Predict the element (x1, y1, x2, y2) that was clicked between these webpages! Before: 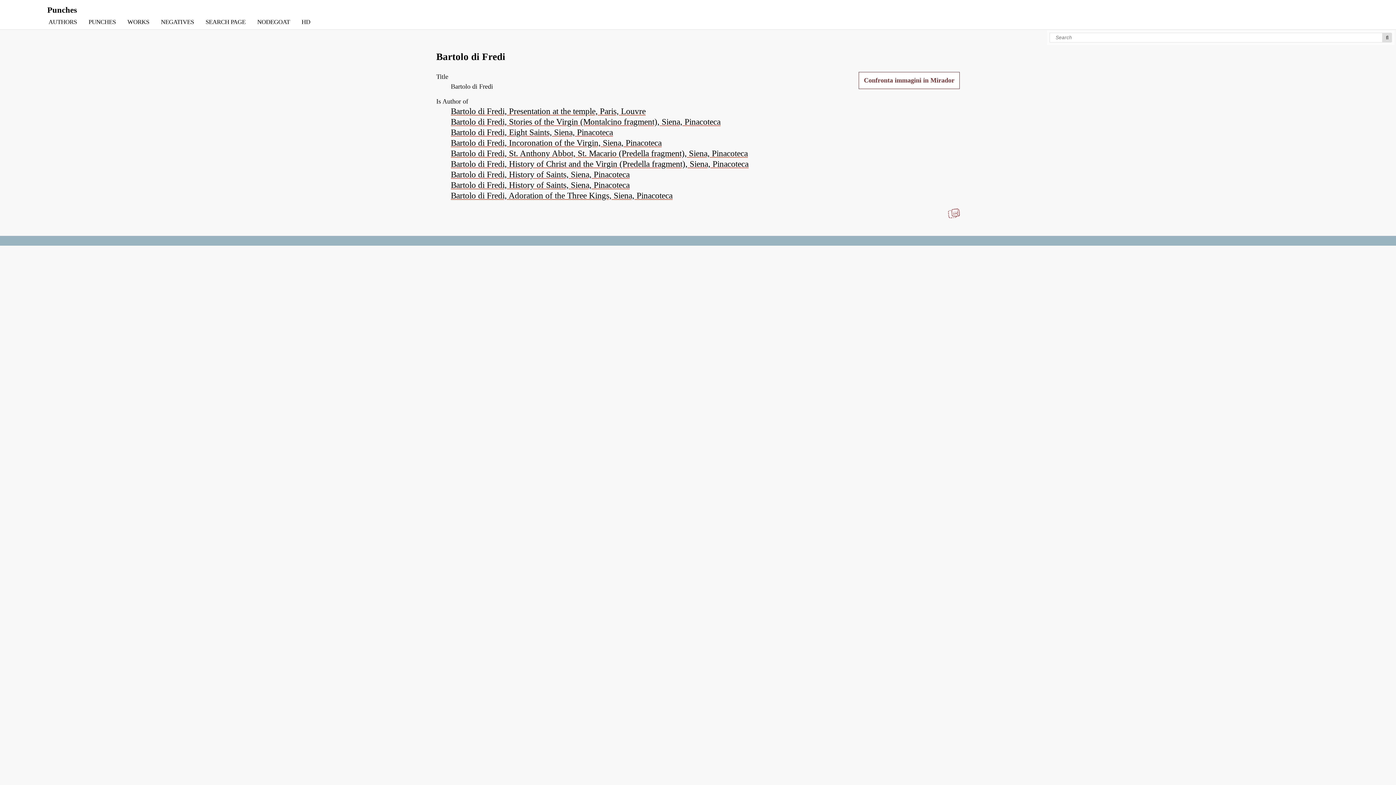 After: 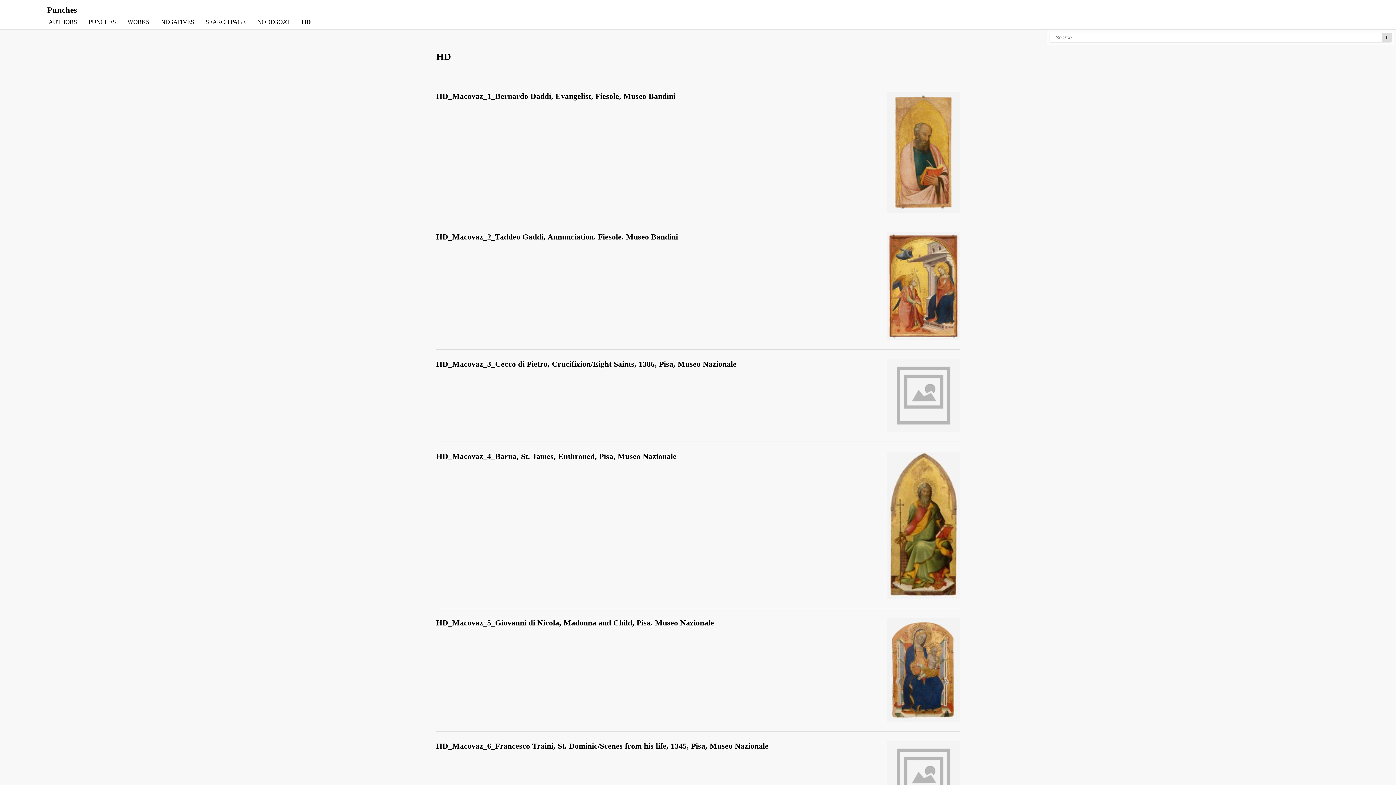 Action: label: HD bbox: (301, 17, 315, 27)